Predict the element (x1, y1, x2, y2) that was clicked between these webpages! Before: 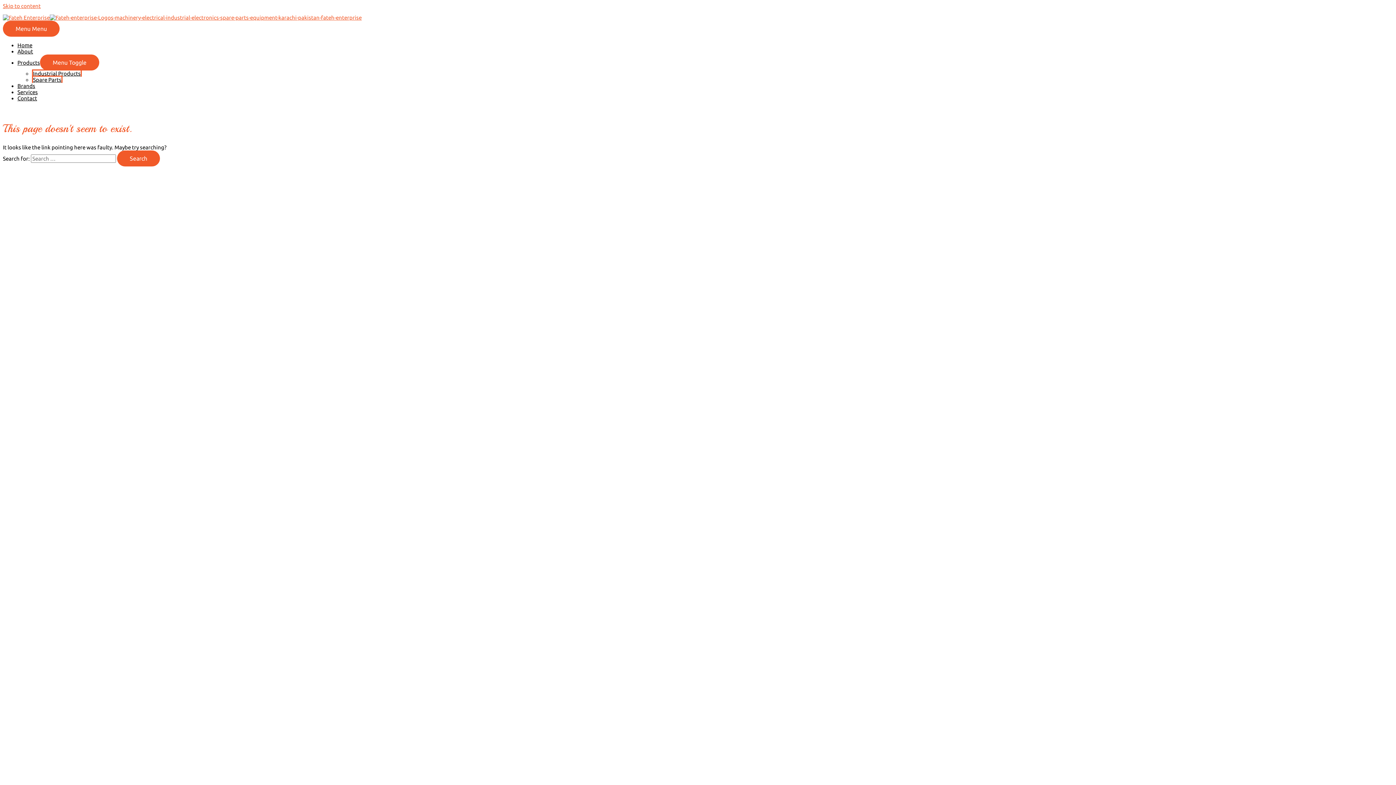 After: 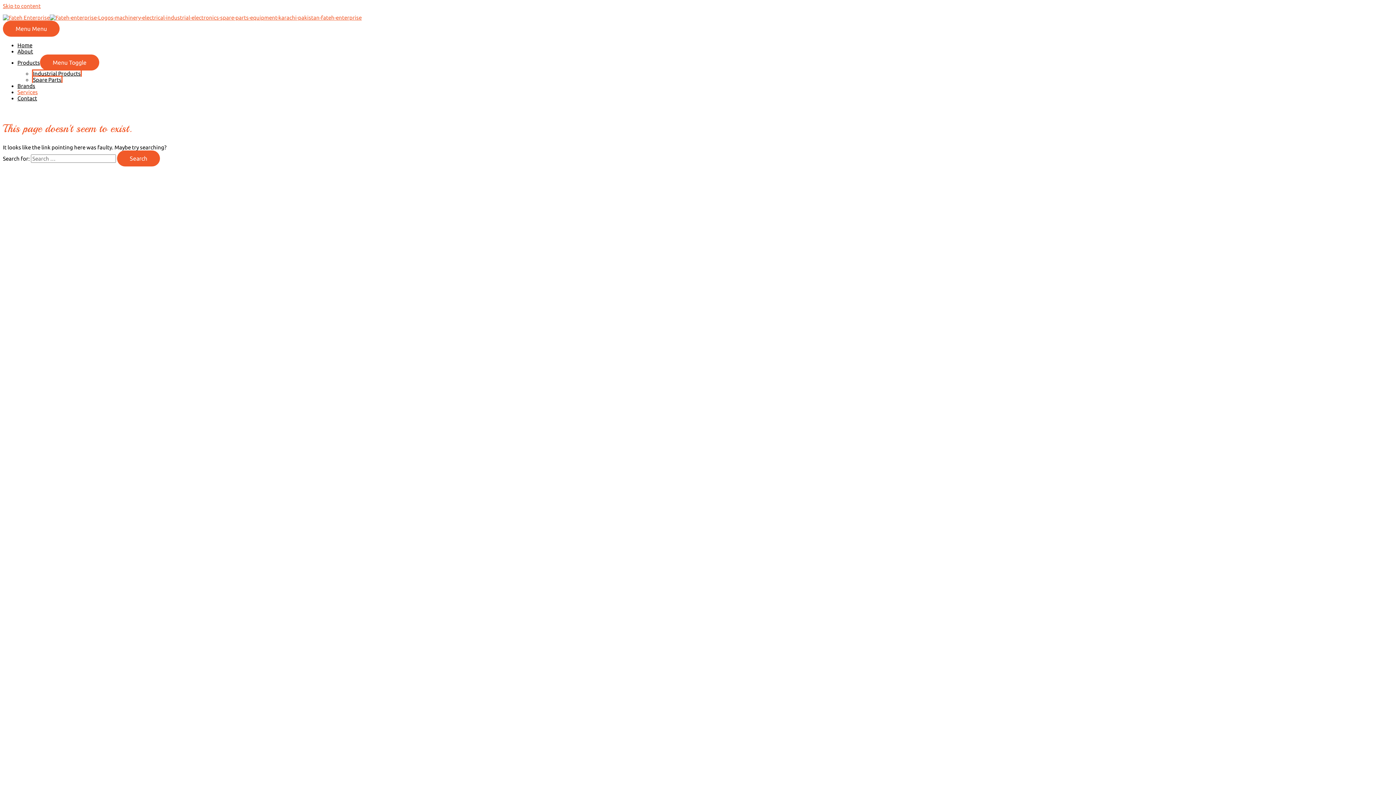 Action: bbox: (17, 89, 37, 95) label: Services